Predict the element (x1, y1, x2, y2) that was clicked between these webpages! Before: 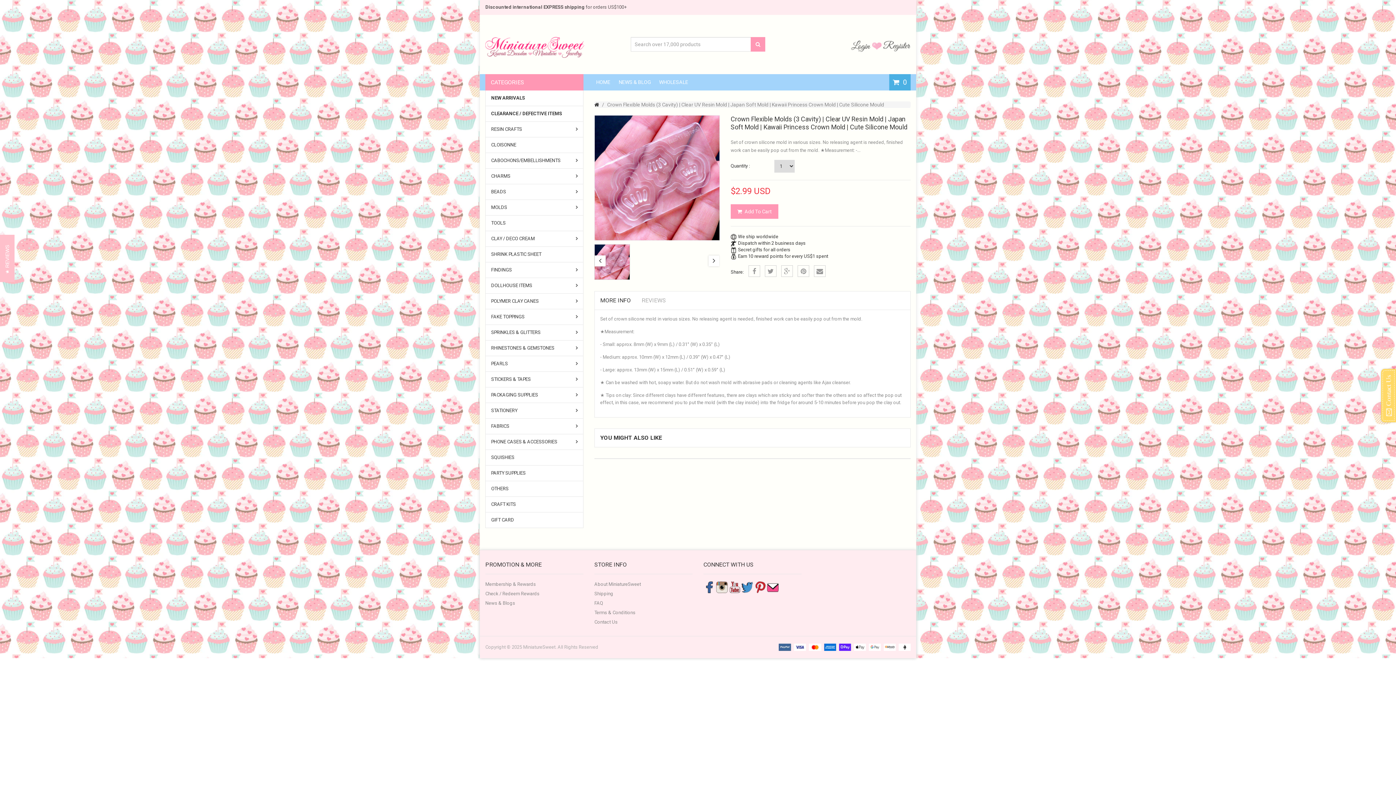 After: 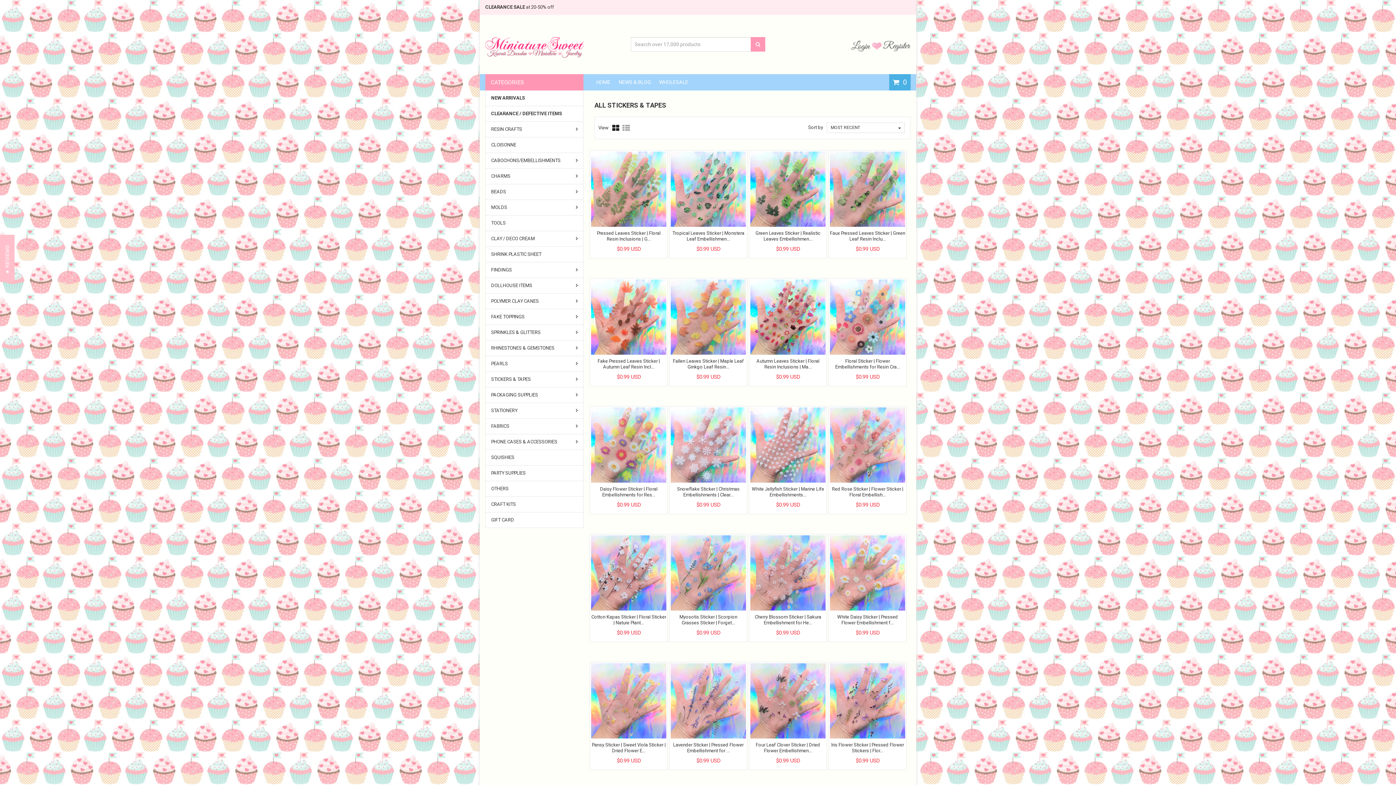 Action: label: STICKERS & TAPES bbox: (485, 371, 568, 387)